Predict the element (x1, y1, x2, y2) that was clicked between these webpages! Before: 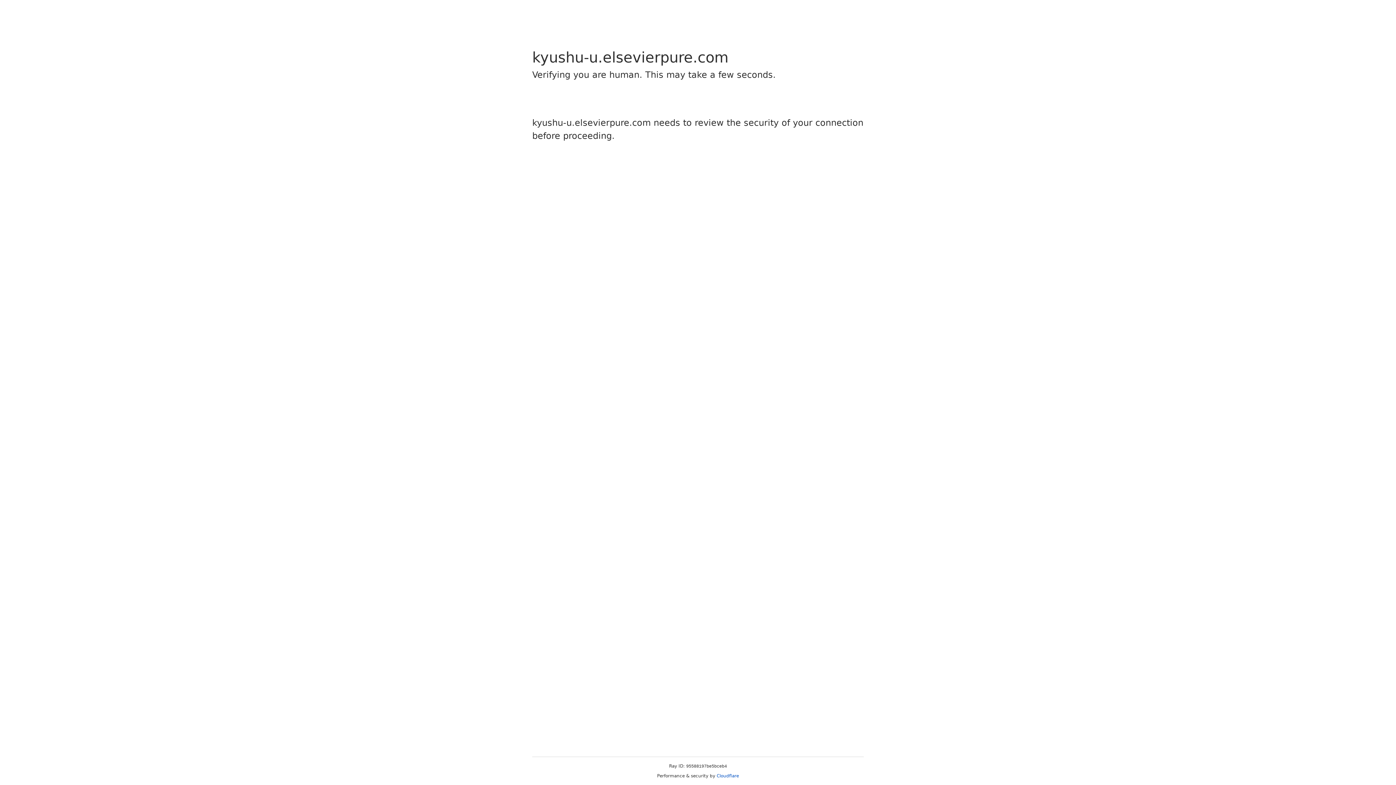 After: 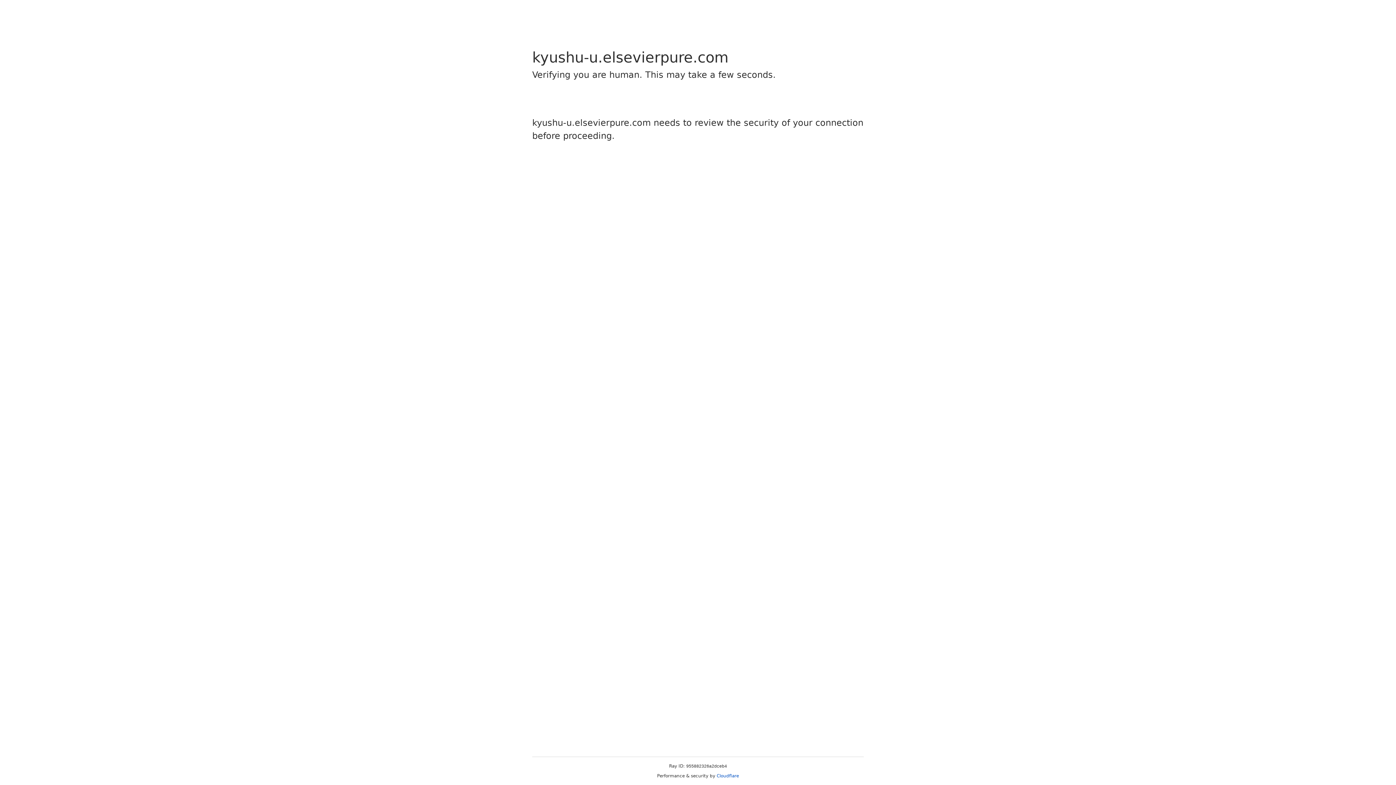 Action: bbox: (716, 773, 739, 778) label: Cloudflare